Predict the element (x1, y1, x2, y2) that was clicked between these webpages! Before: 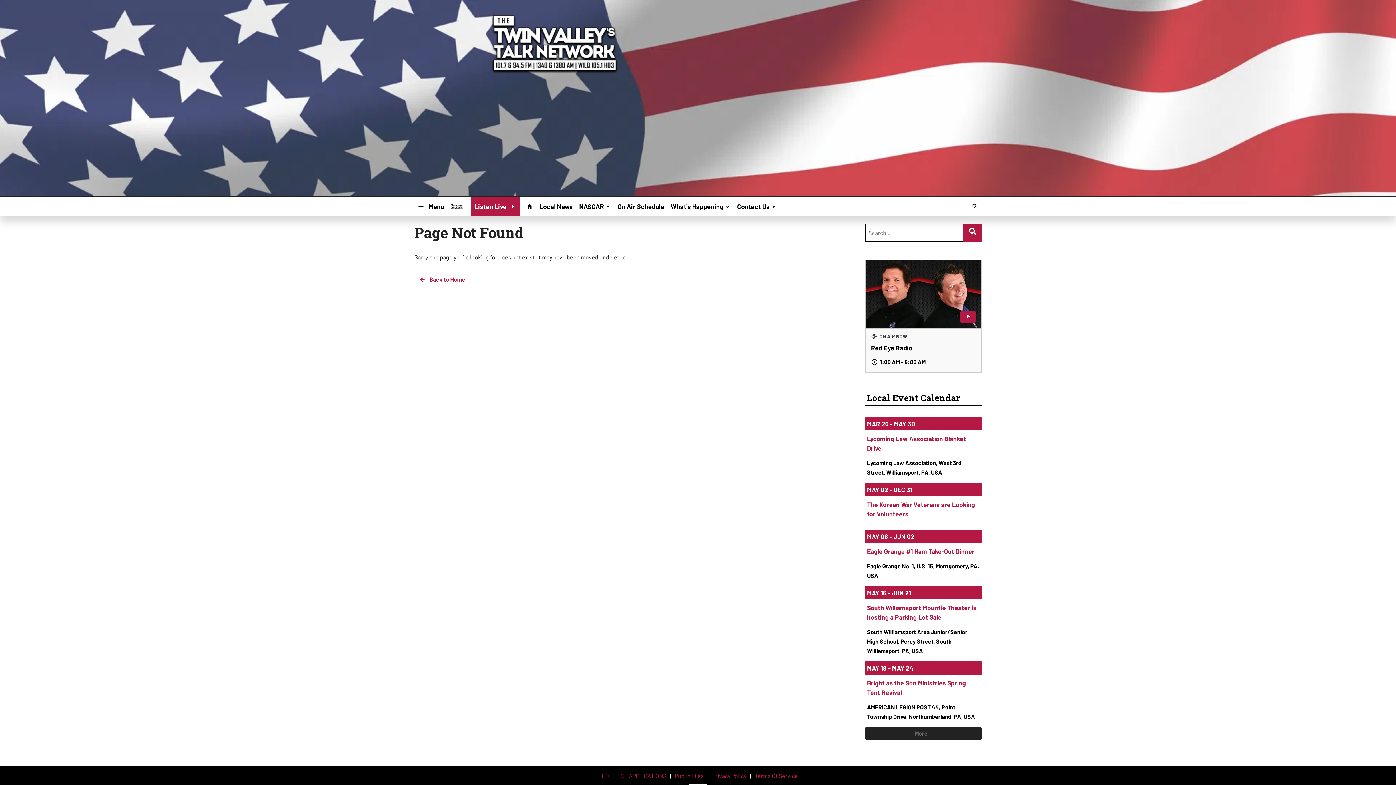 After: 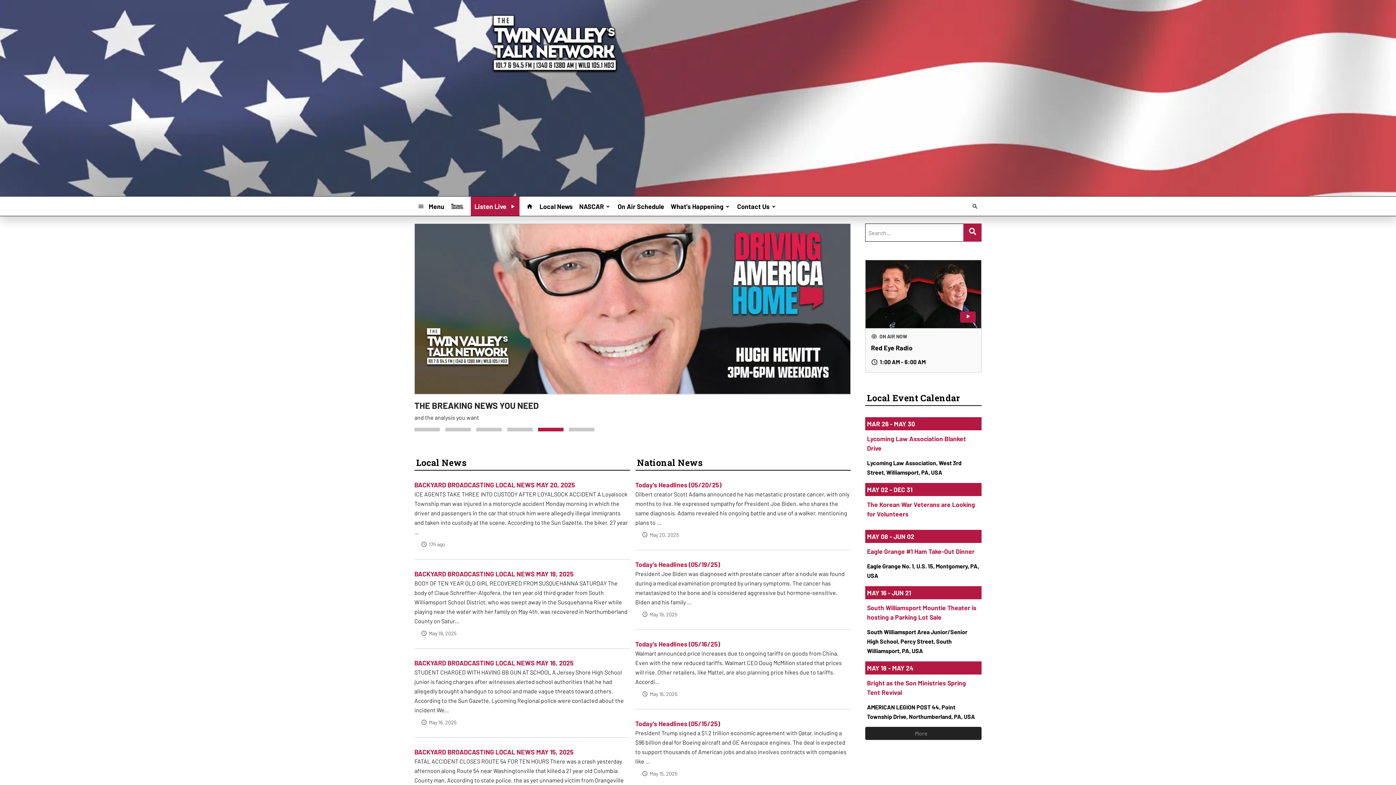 Action: bbox: (491, 7, 618, 80)